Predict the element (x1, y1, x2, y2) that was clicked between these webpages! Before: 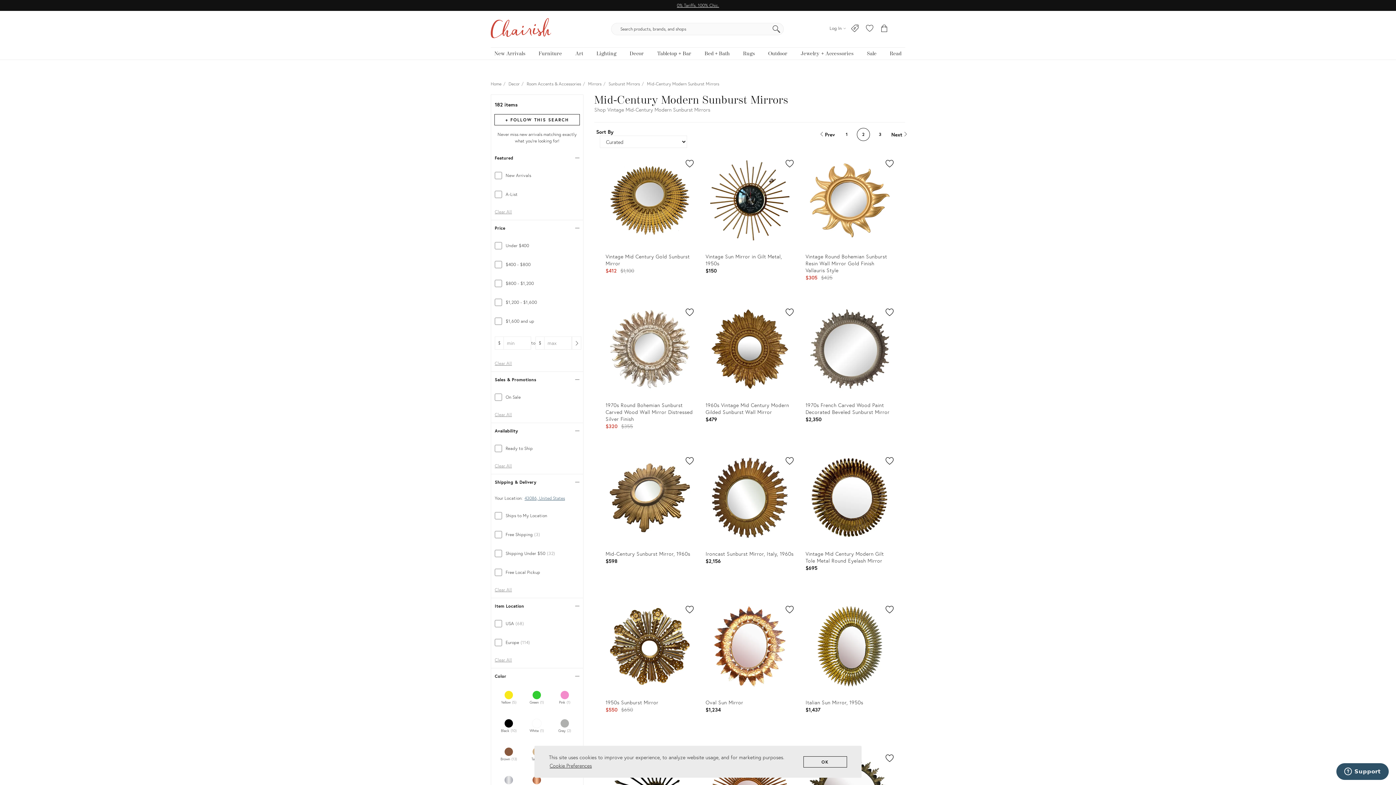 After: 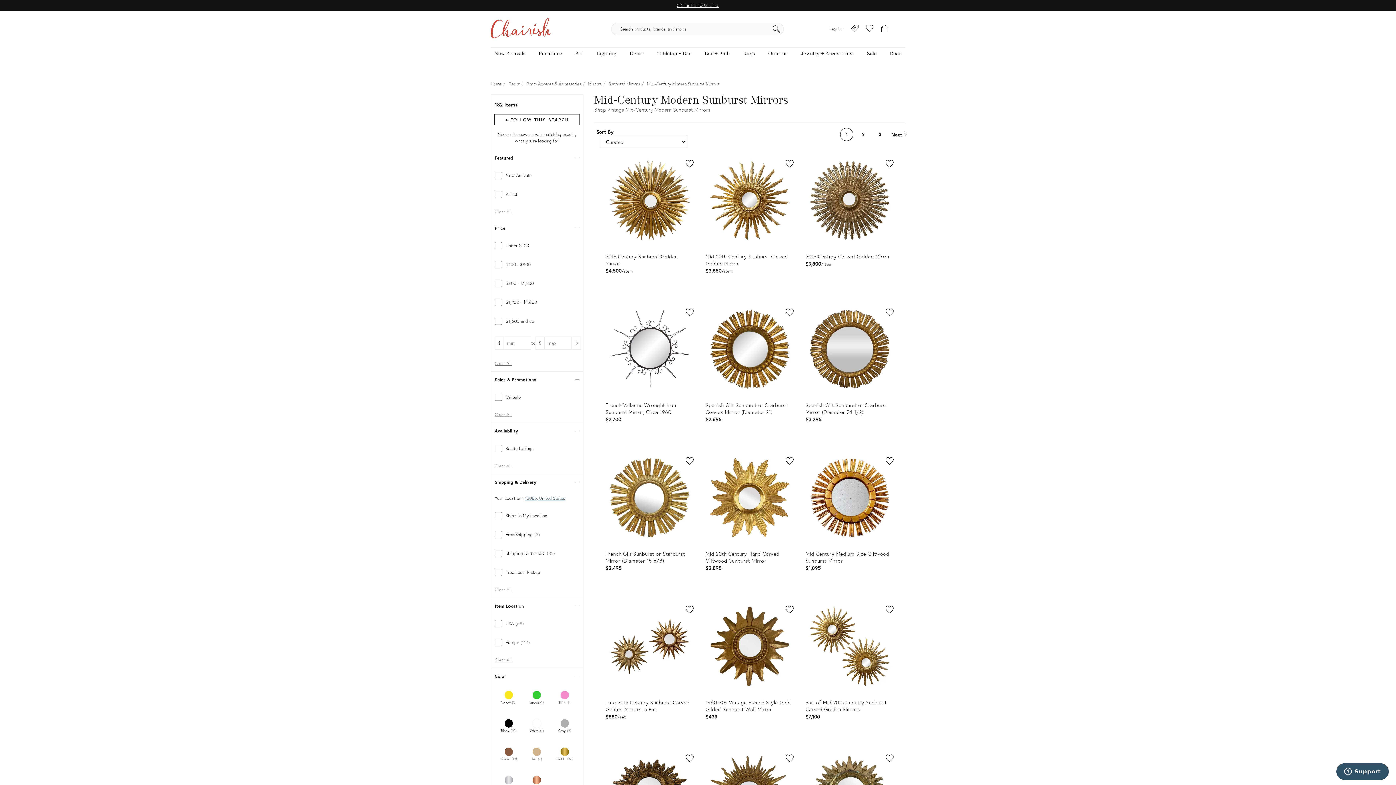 Action: bbox: (840, 127, 853, 140) label: 1